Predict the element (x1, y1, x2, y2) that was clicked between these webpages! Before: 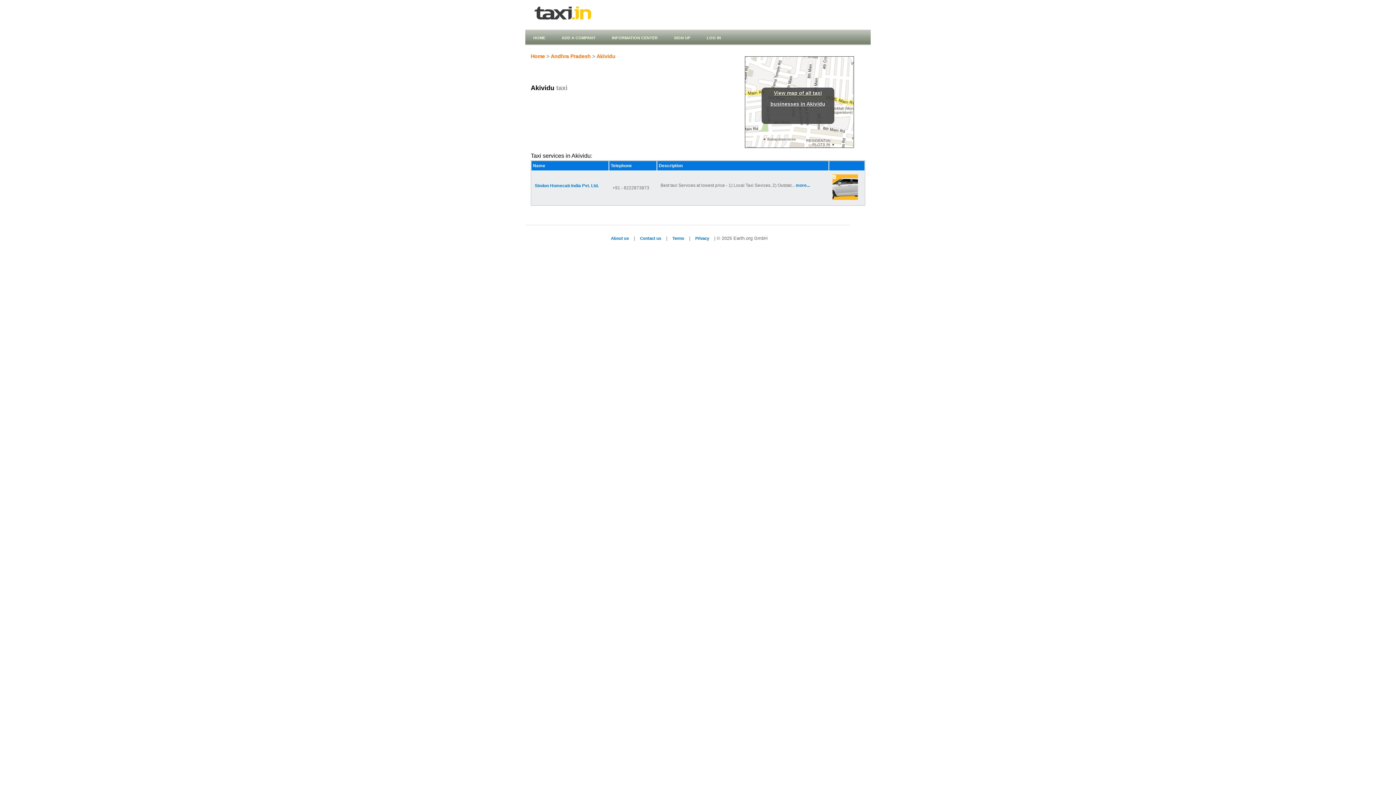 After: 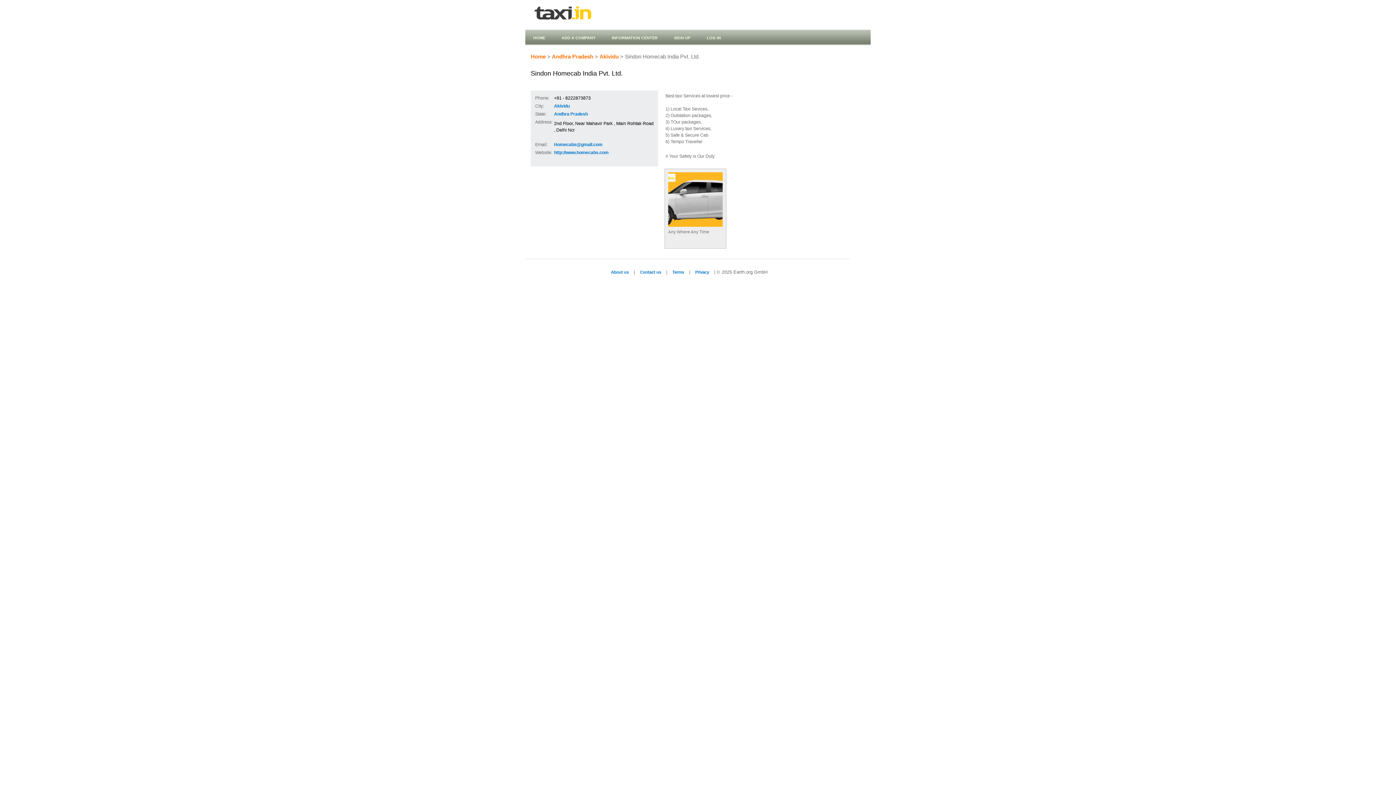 Action: bbox: (796, 182, 810, 188) label: more...